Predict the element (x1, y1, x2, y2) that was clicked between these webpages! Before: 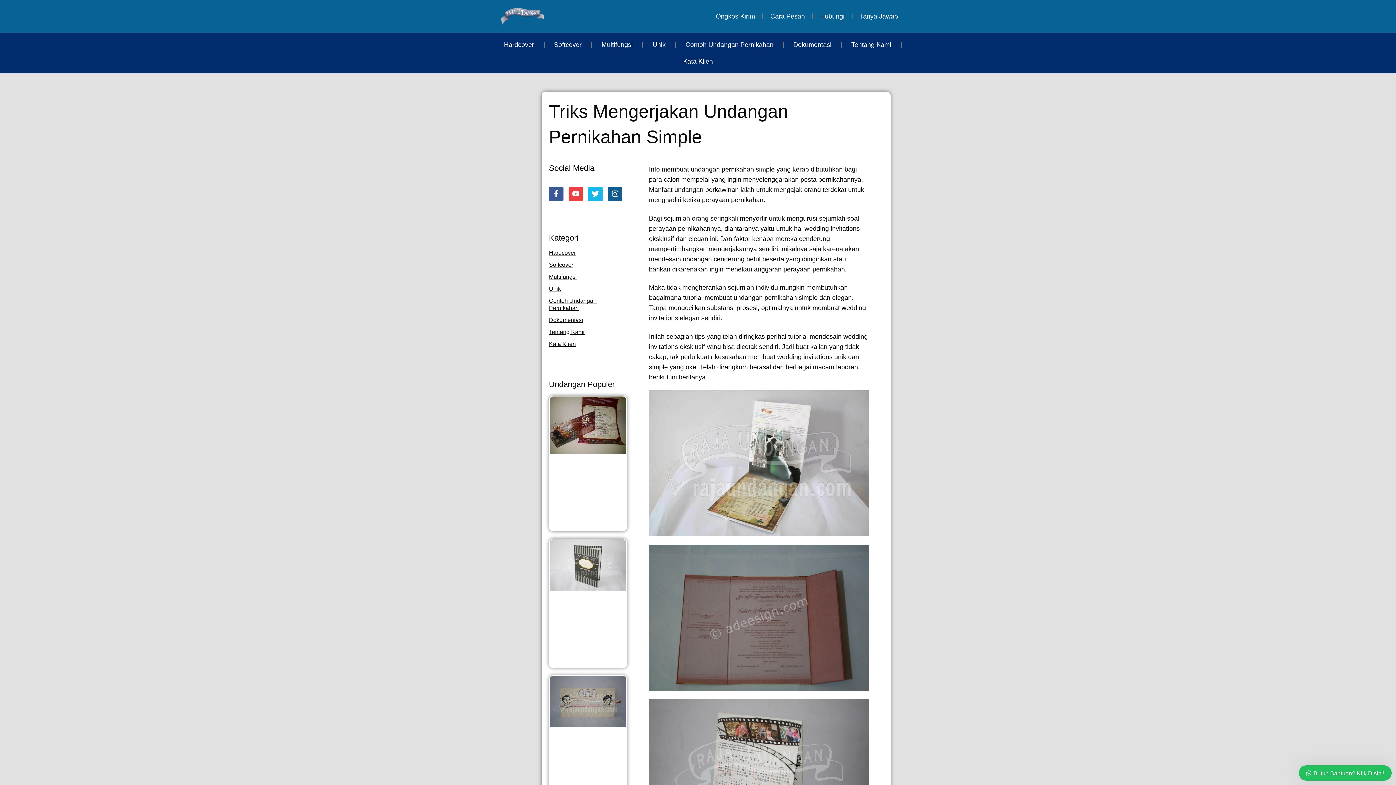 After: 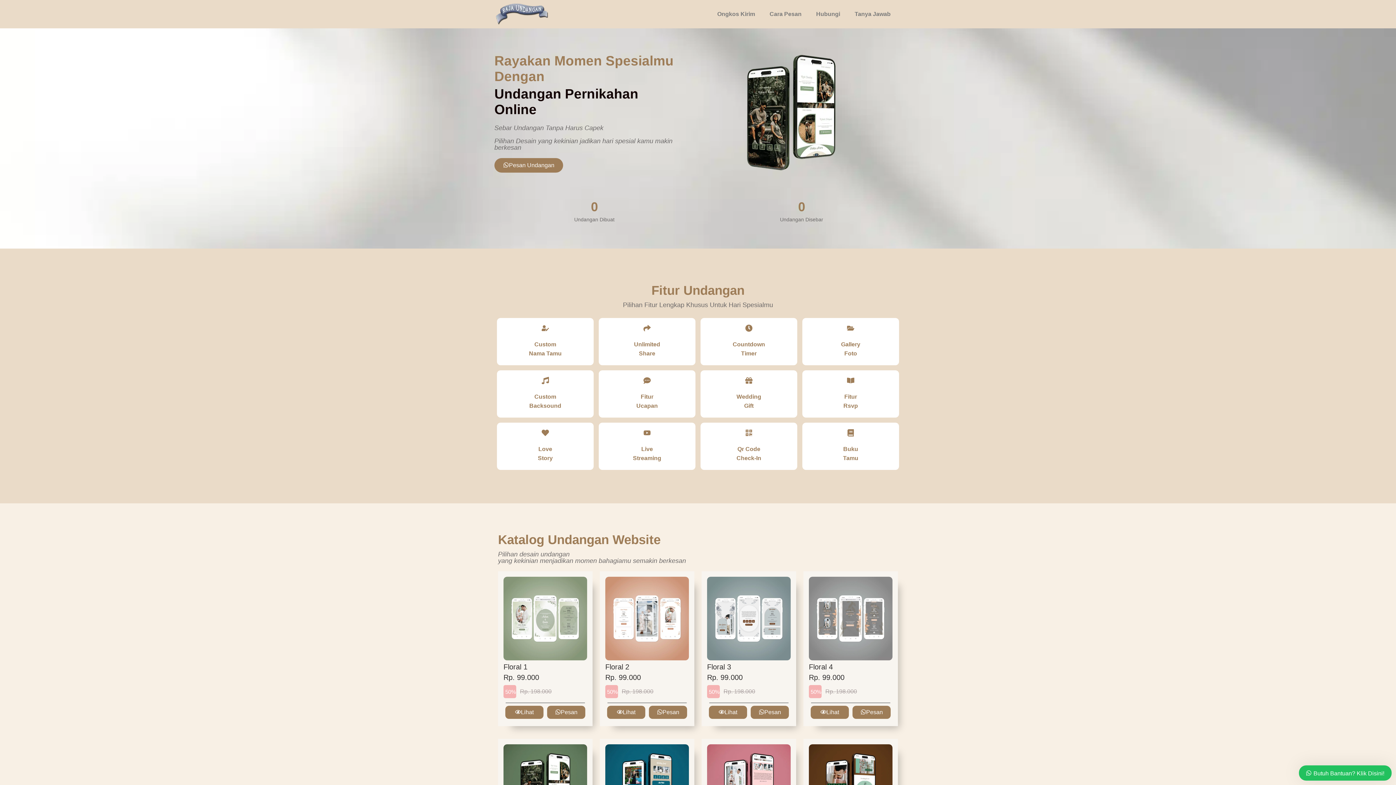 Action: bbox: (490, 7, 553, 25)